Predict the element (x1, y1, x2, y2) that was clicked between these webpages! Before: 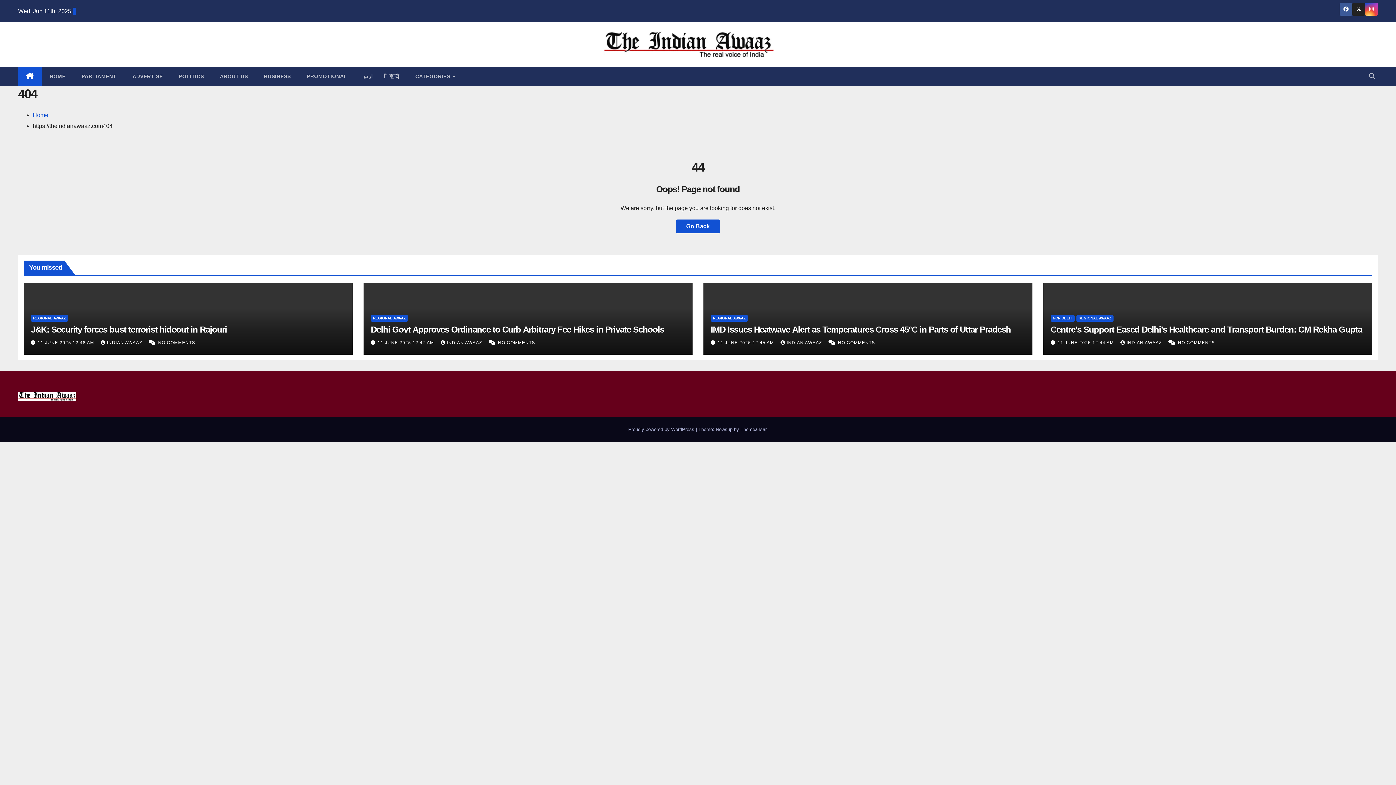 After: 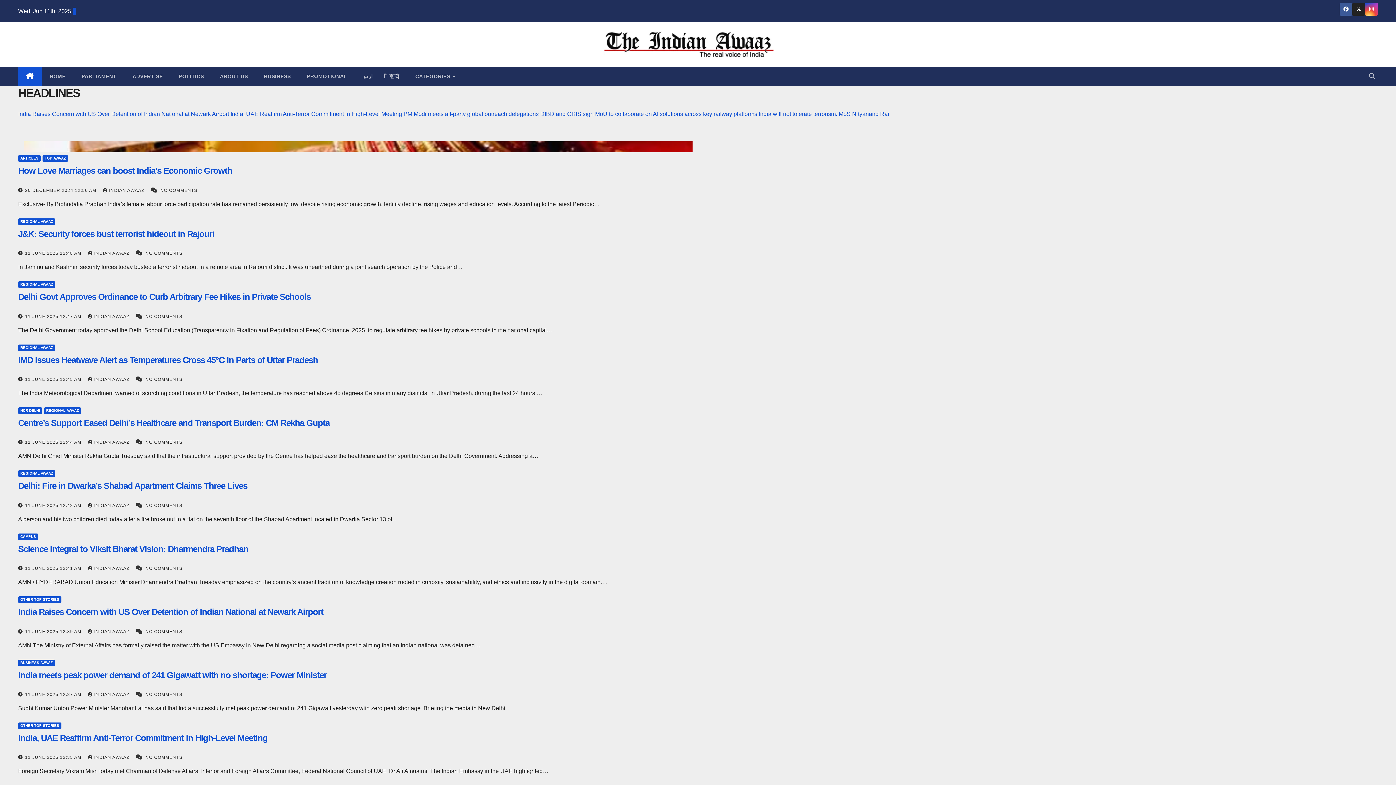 Action: label: INDIAN AWAAZ  bbox: (100, 340, 143, 345)